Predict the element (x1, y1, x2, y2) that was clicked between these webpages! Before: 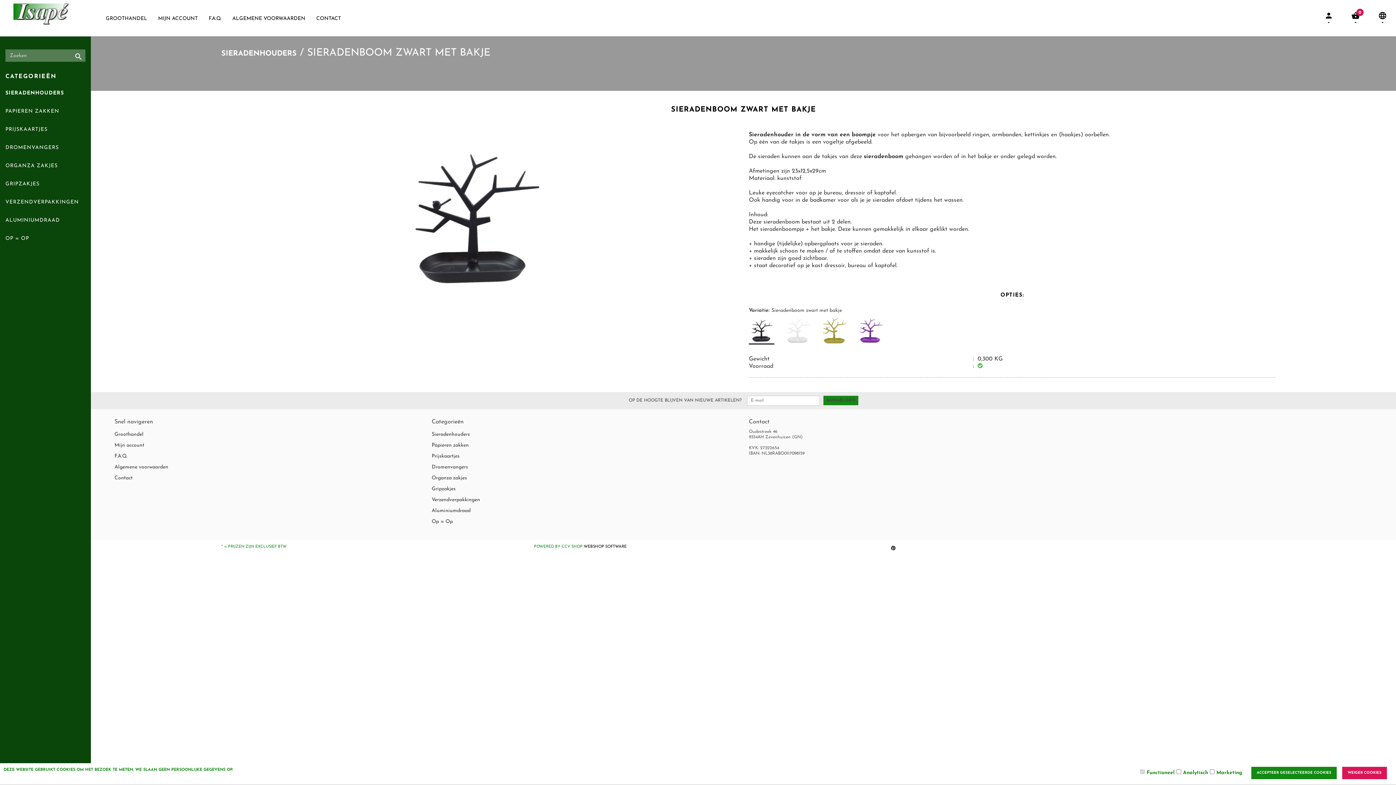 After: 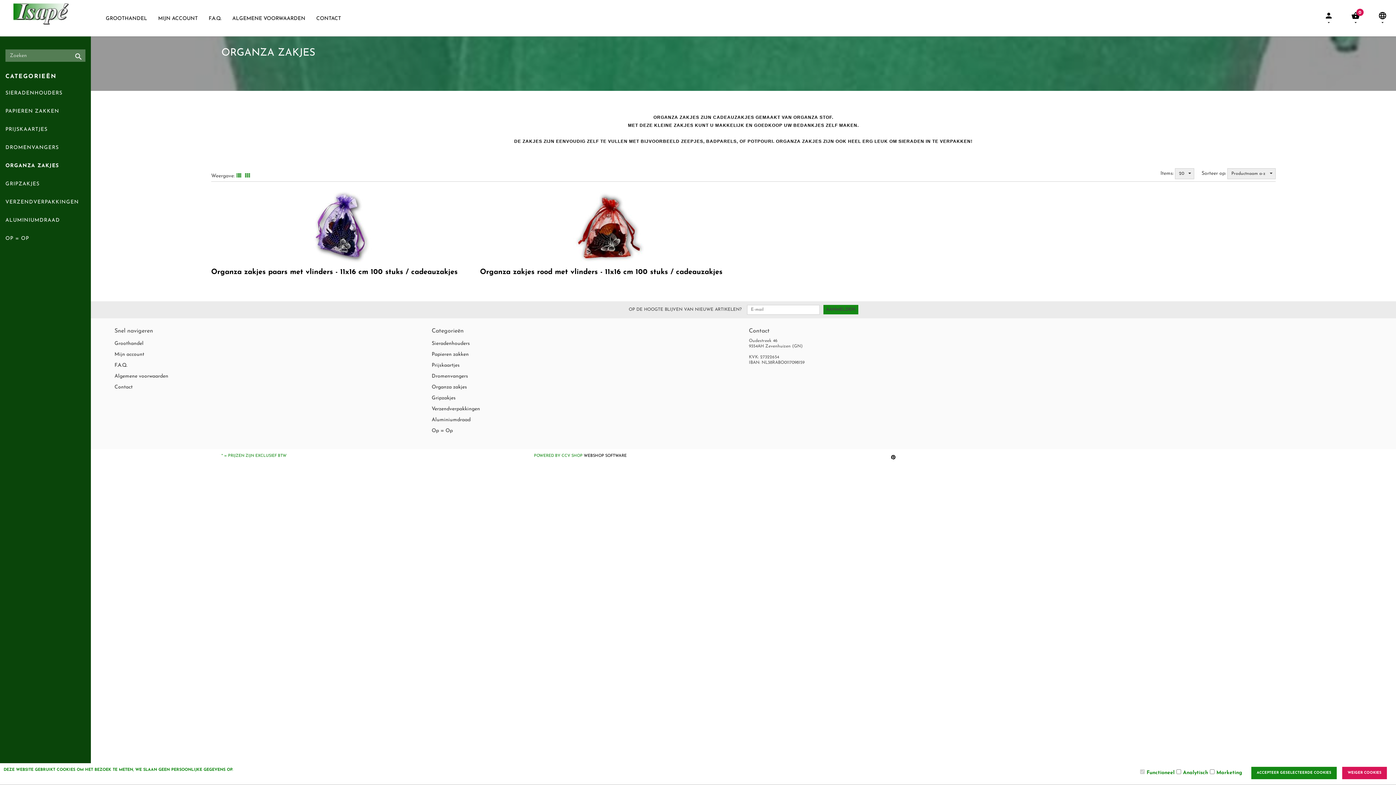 Action: label: Organza zakjes bbox: (431, 473, 738, 484)